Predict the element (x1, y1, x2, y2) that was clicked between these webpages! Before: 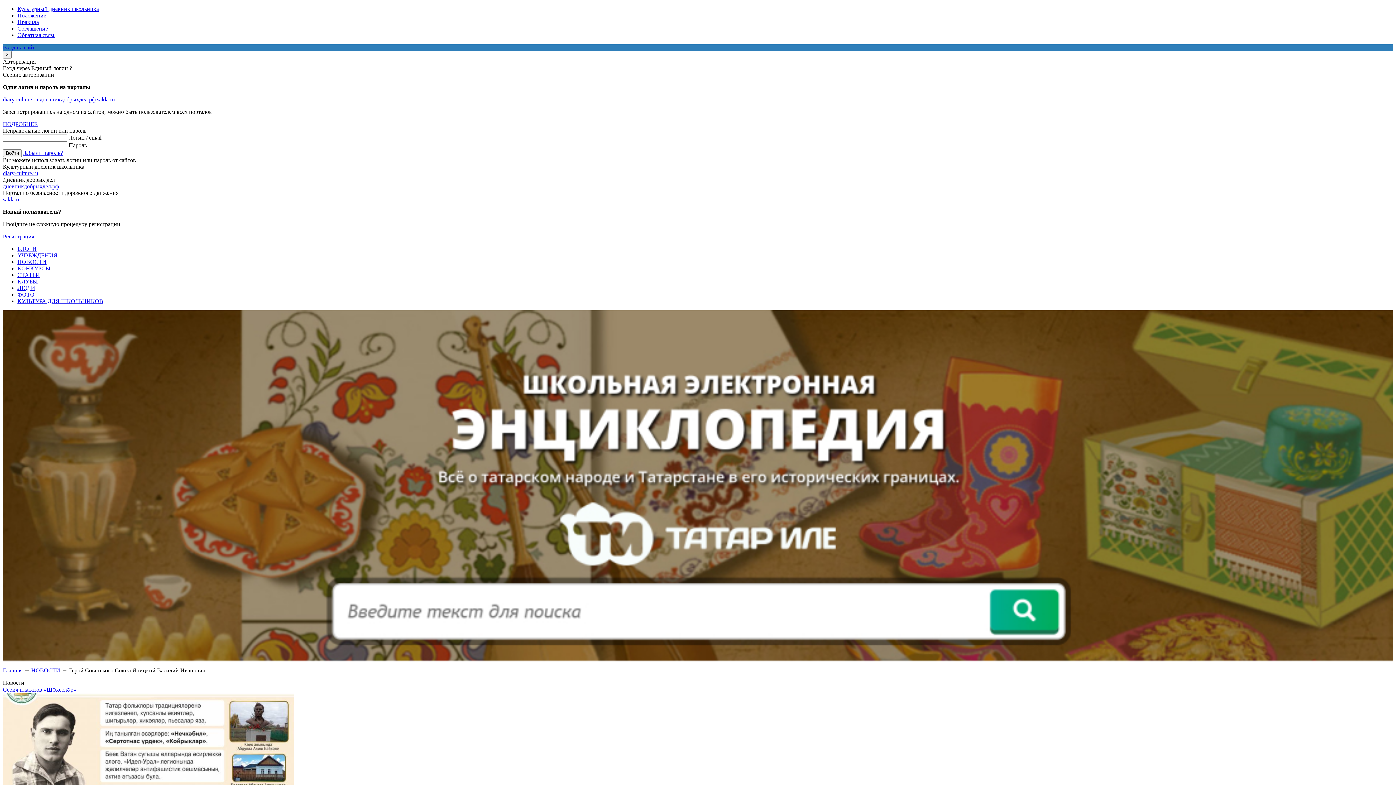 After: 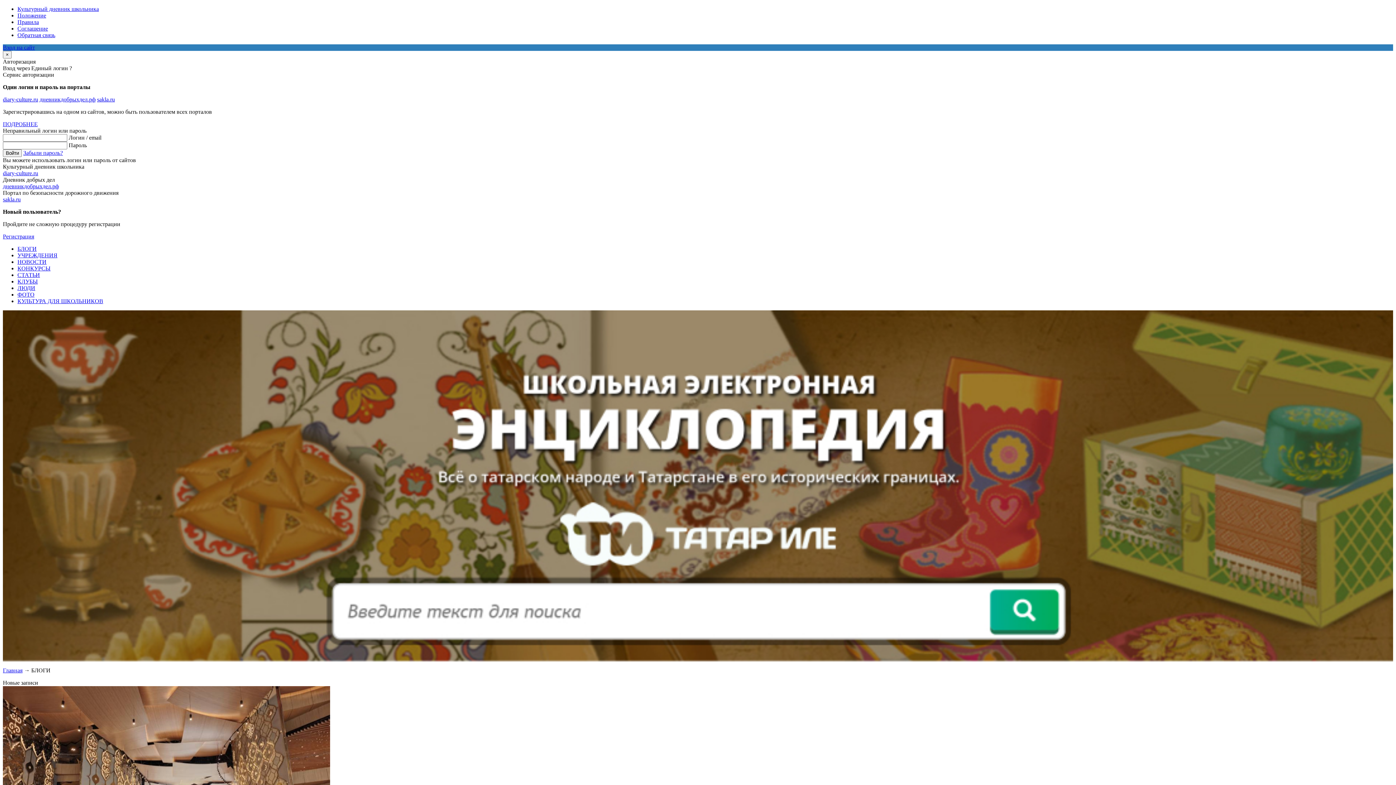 Action: bbox: (17, 245, 36, 252) label: БЛОГИ